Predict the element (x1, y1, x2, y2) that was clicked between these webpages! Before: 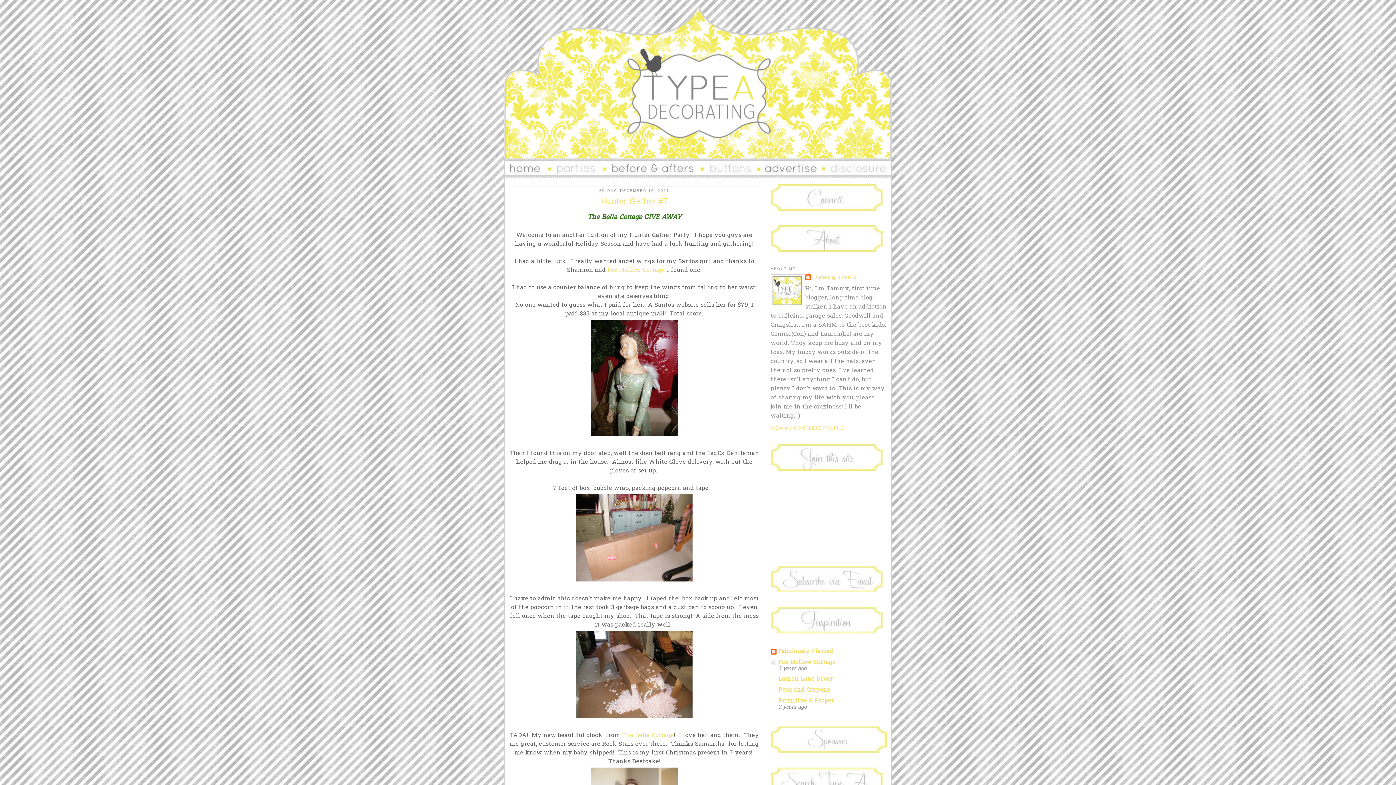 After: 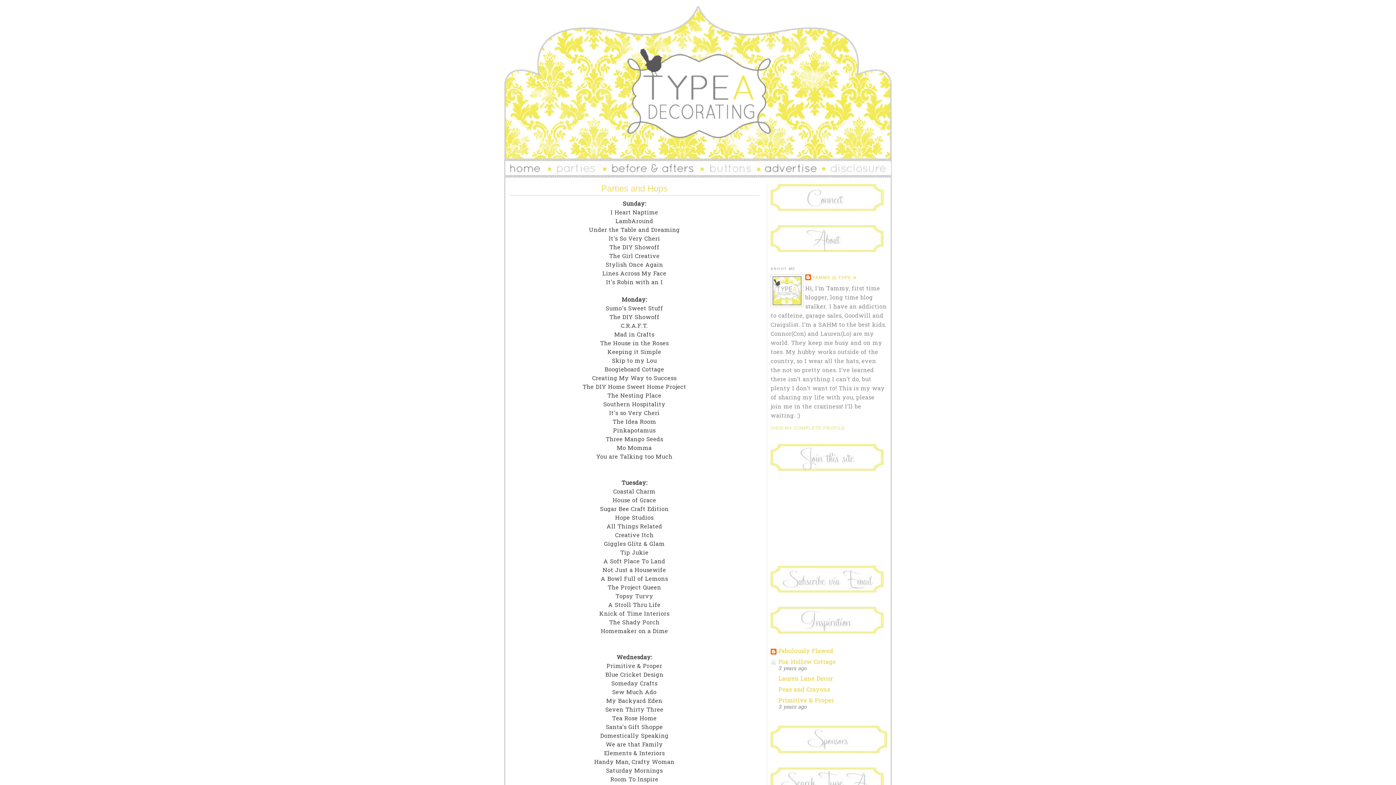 Action: bbox: (545, 172, 600, 180)